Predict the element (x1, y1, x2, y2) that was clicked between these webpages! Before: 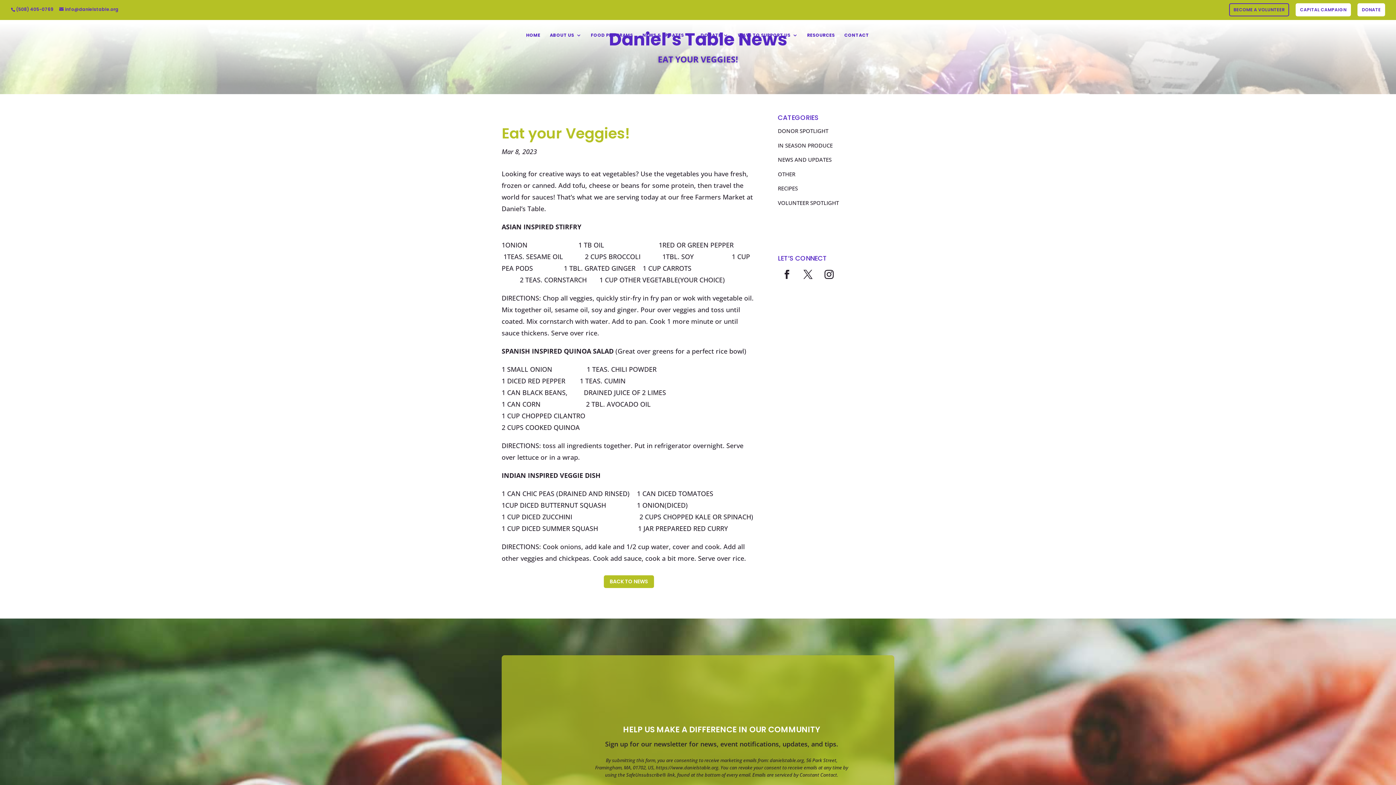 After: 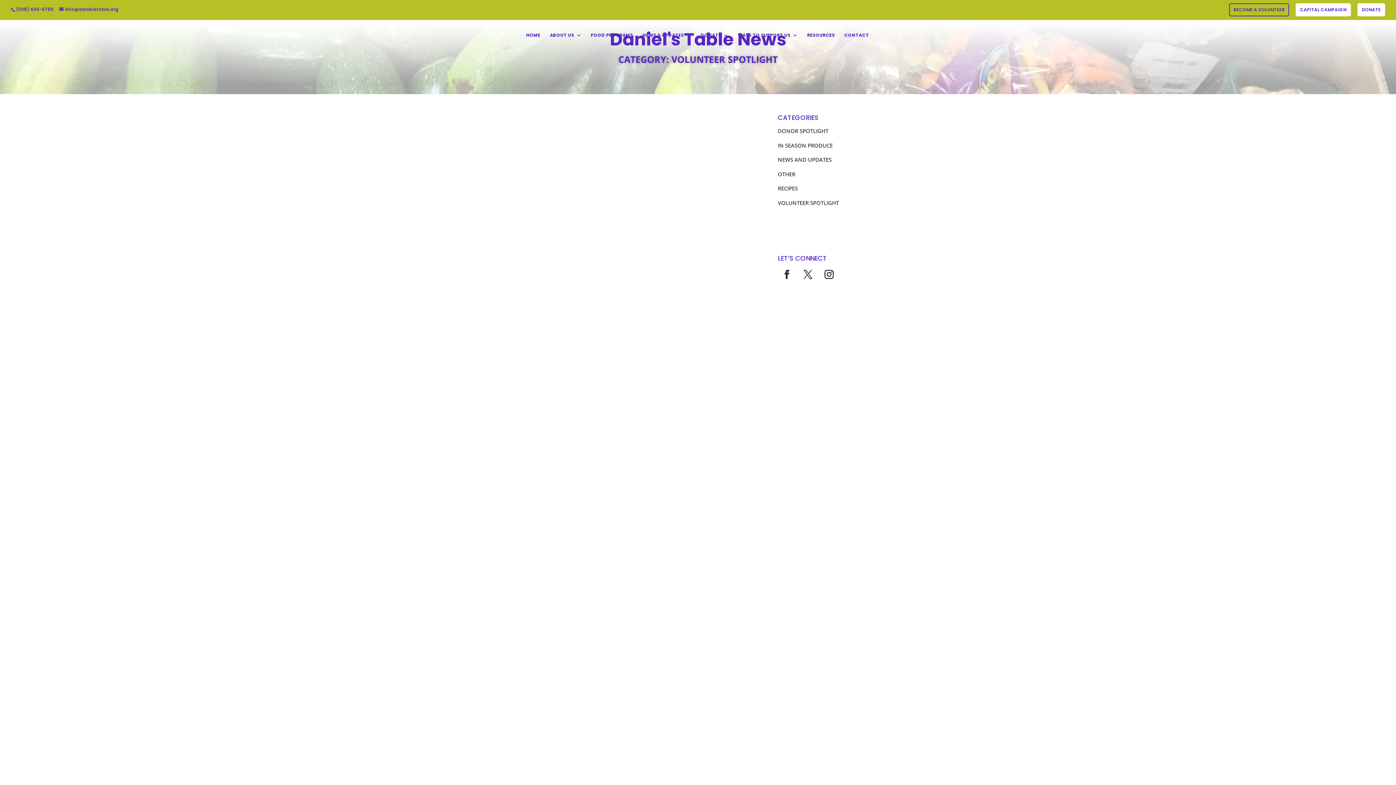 Action: label: VOLUNTEER SPOTLIGHT bbox: (778, 199, 839, 206)